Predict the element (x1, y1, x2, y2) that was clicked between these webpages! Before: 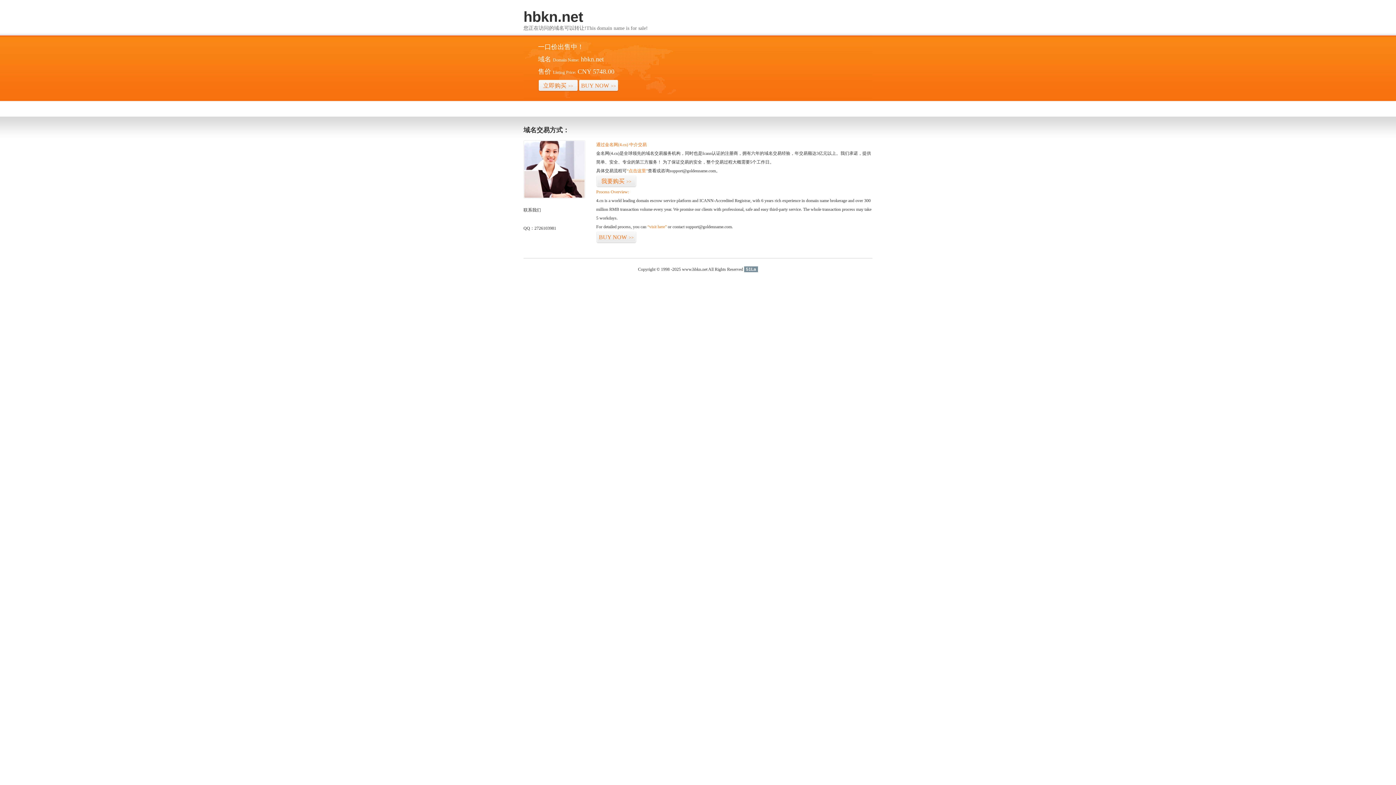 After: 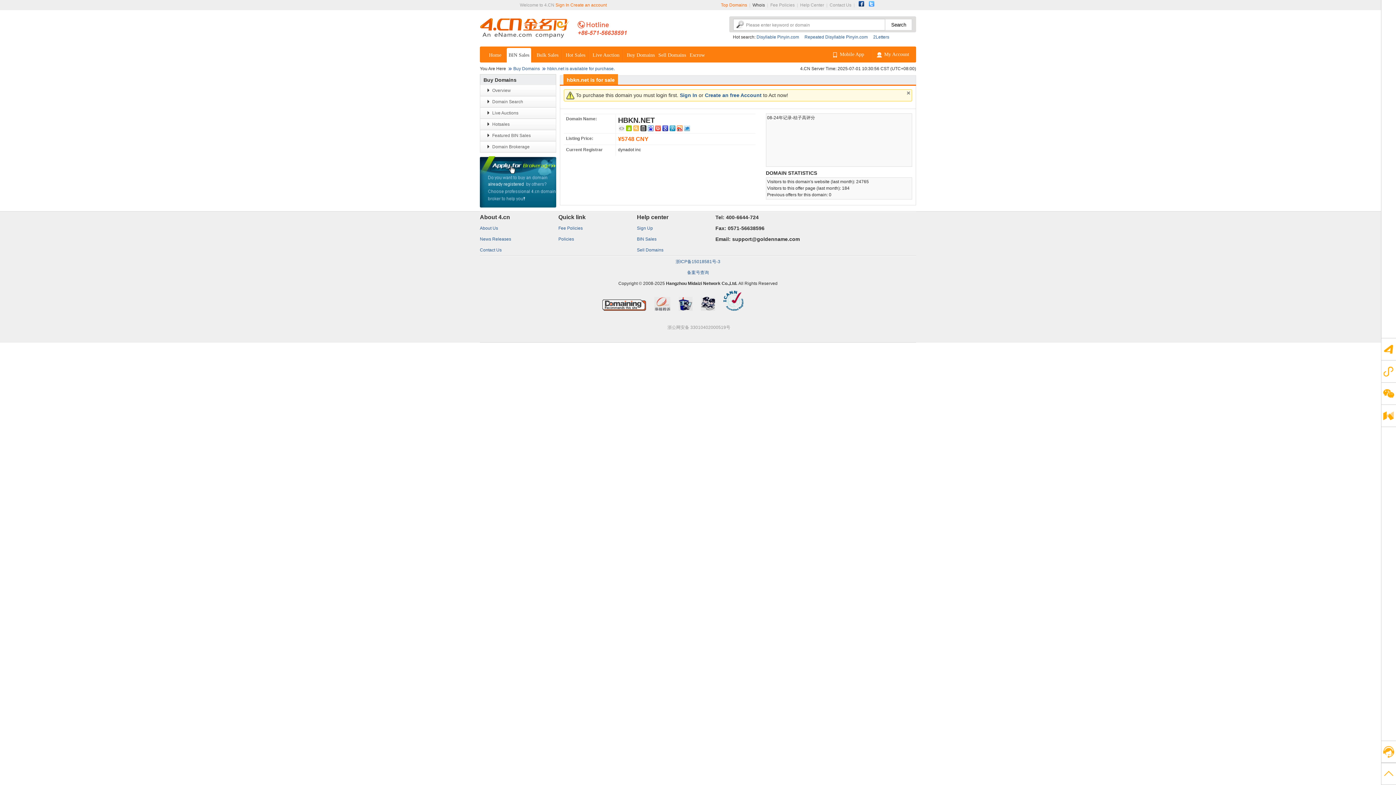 Action: bbox: (596, 175, 636, 187) label: 我要购买>>